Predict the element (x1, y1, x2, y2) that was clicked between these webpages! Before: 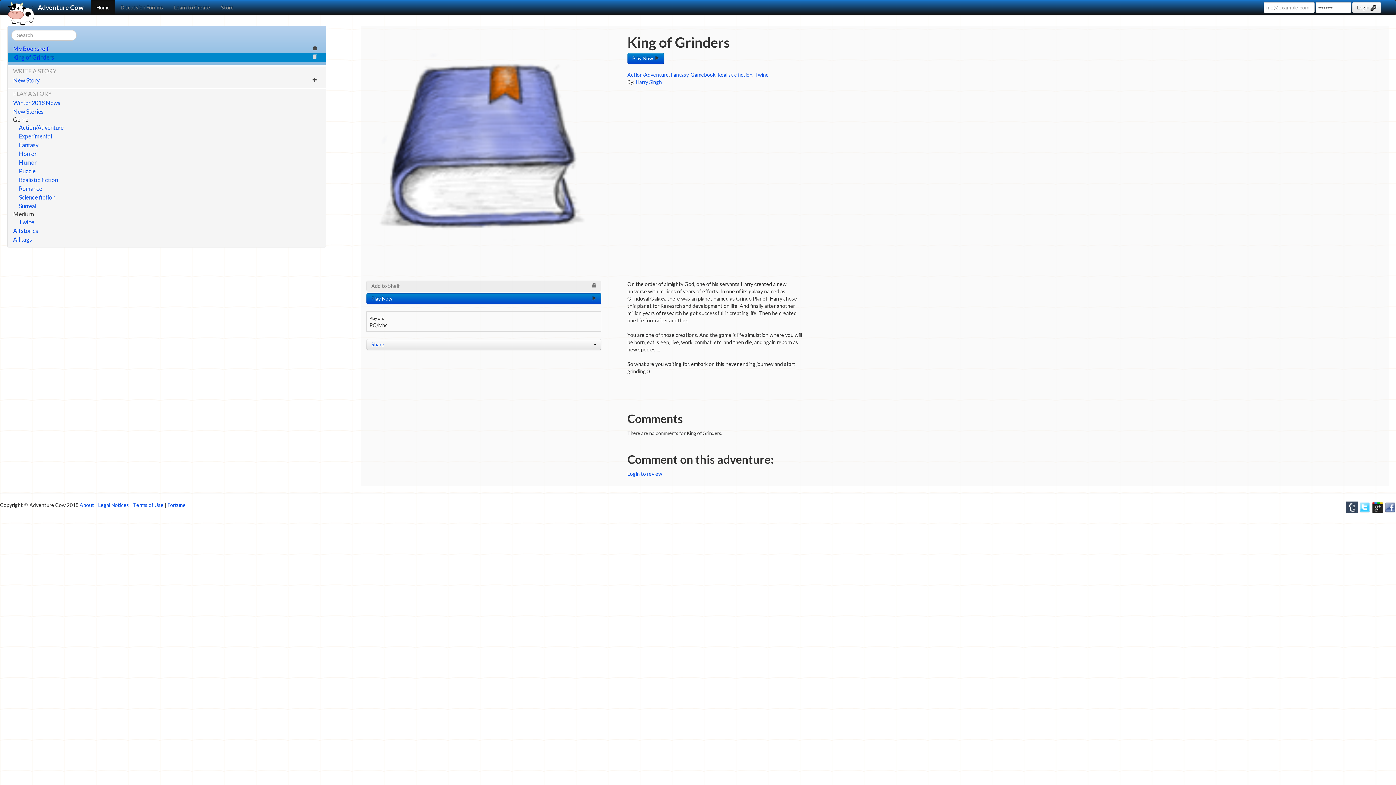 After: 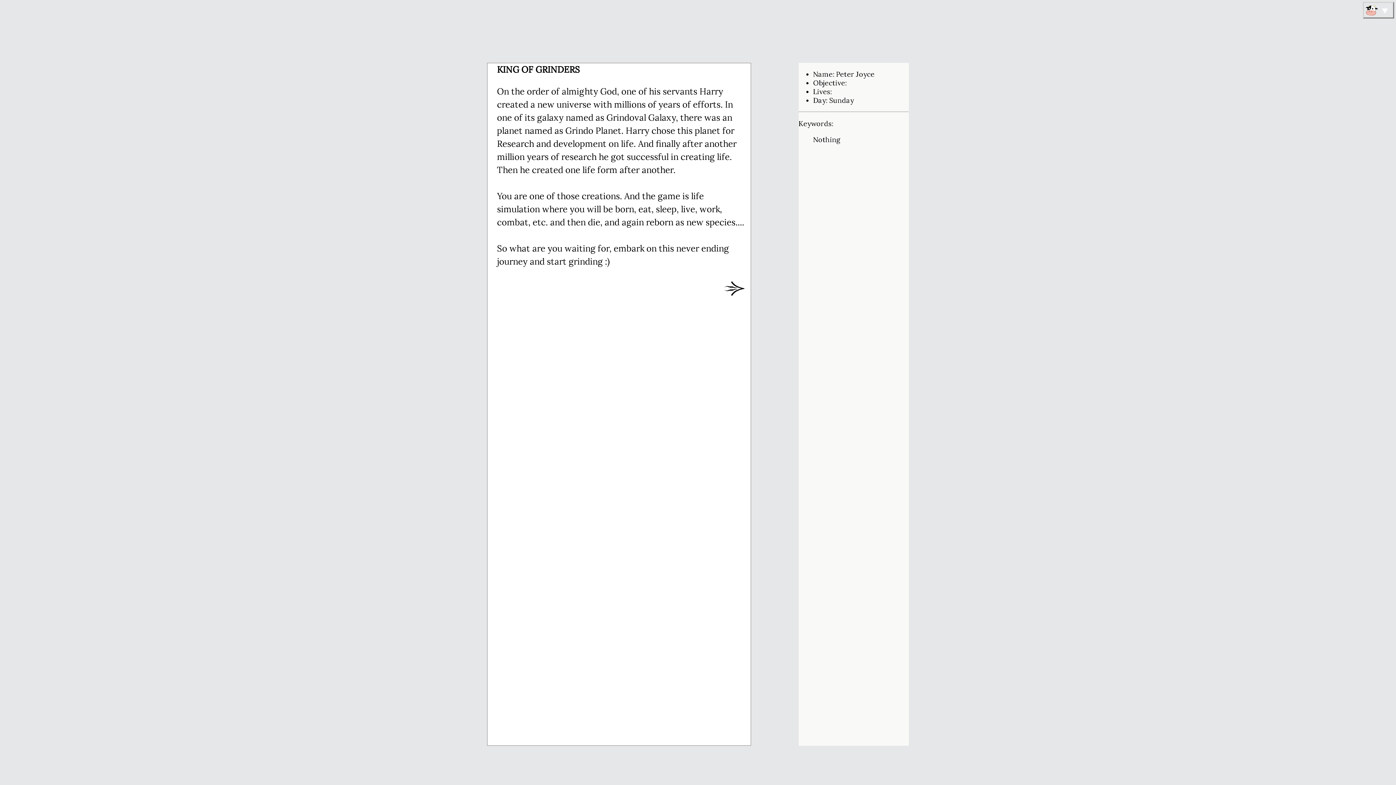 Action: label: Play Now  bbox: (627, 53, 664, 64)